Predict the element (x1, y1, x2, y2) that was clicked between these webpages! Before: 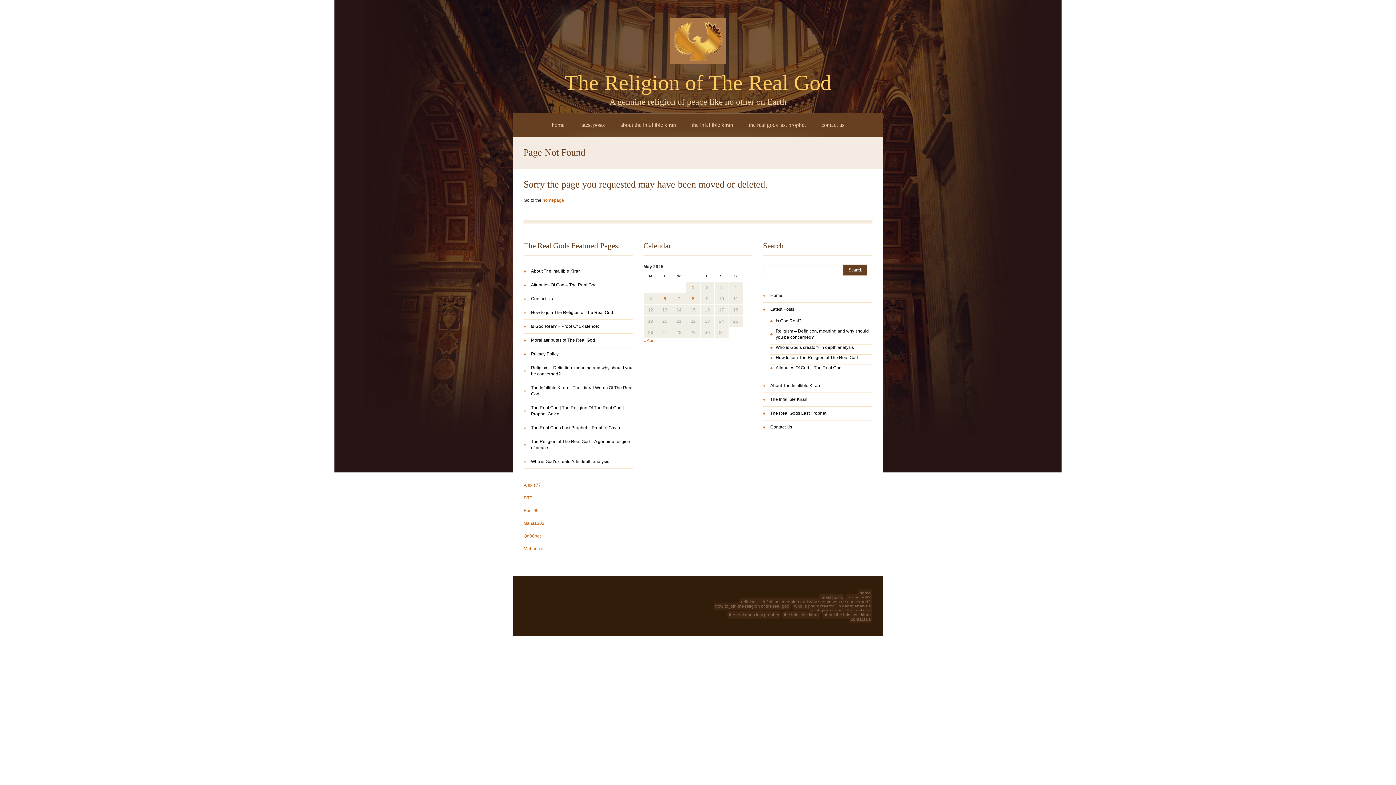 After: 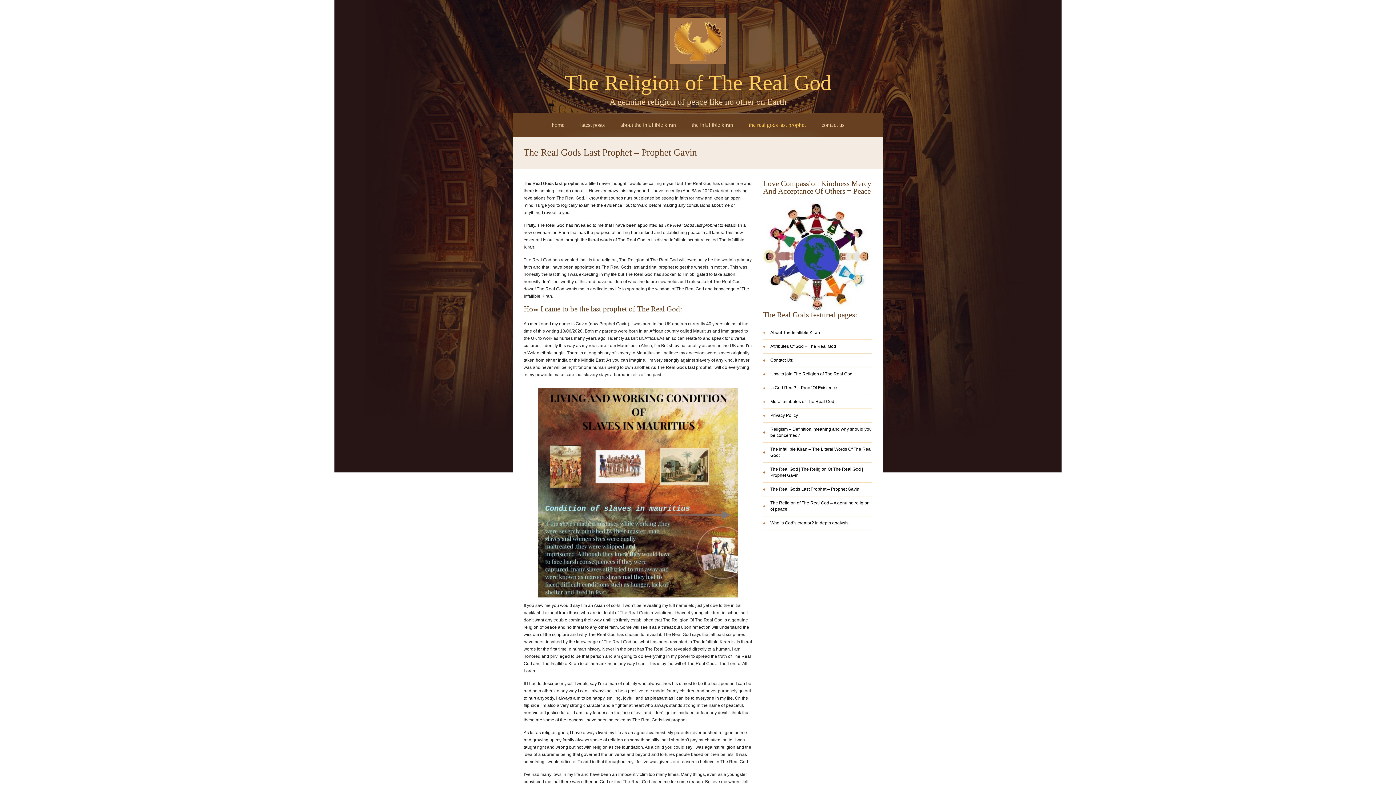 Action: bbox: (727, 611, 780, 618) label: the real gods last prophet